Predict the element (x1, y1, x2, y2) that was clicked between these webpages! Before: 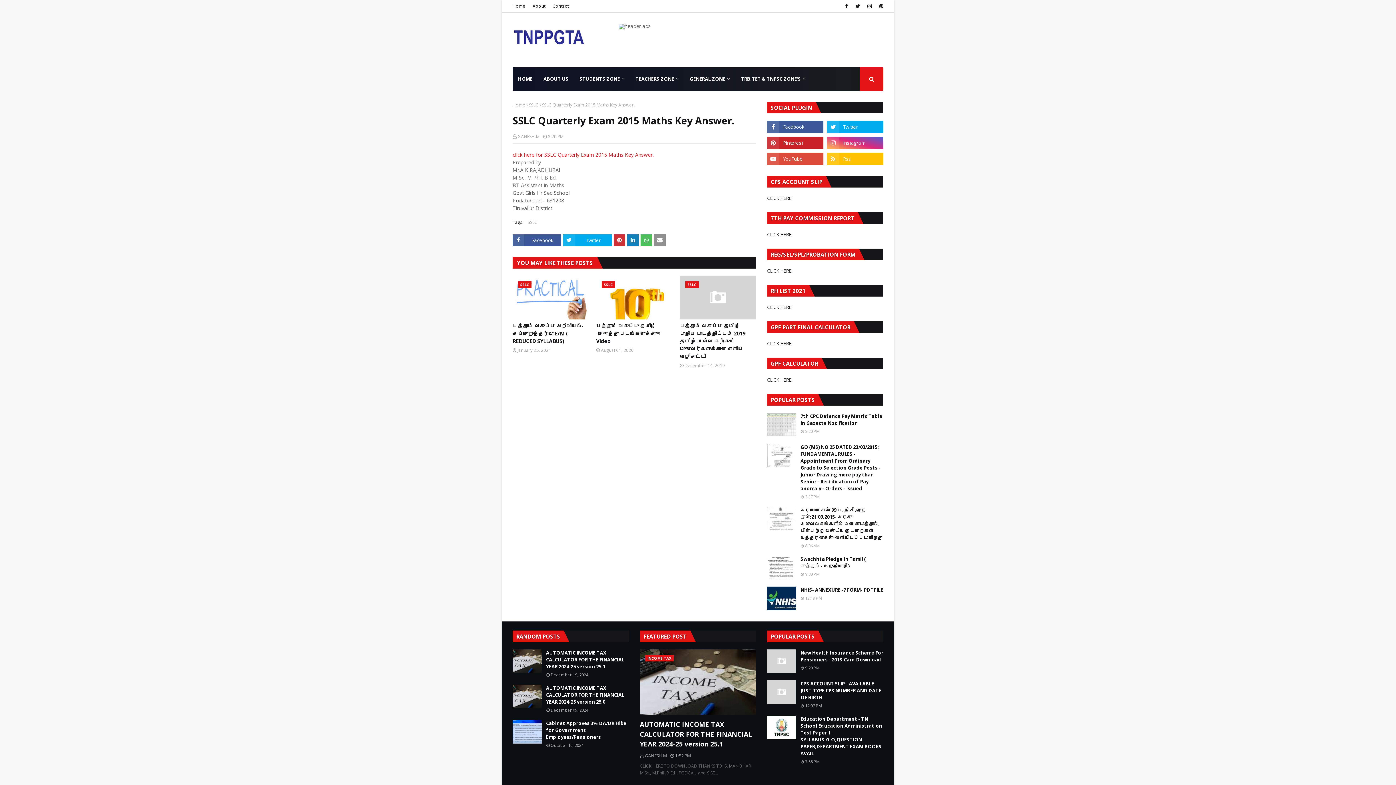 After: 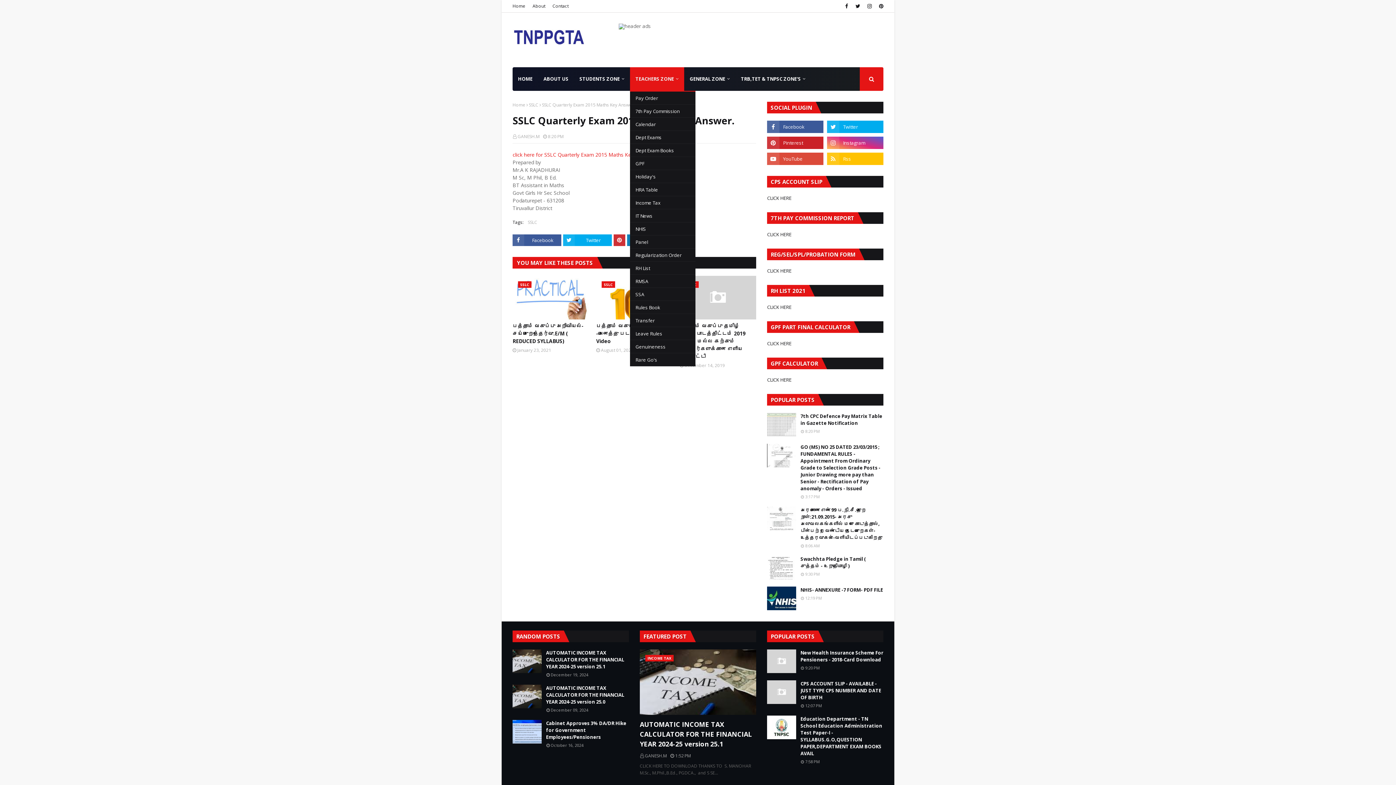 Action: label: TEACHERS ZONE bbox: (630, 67, 684, 90)